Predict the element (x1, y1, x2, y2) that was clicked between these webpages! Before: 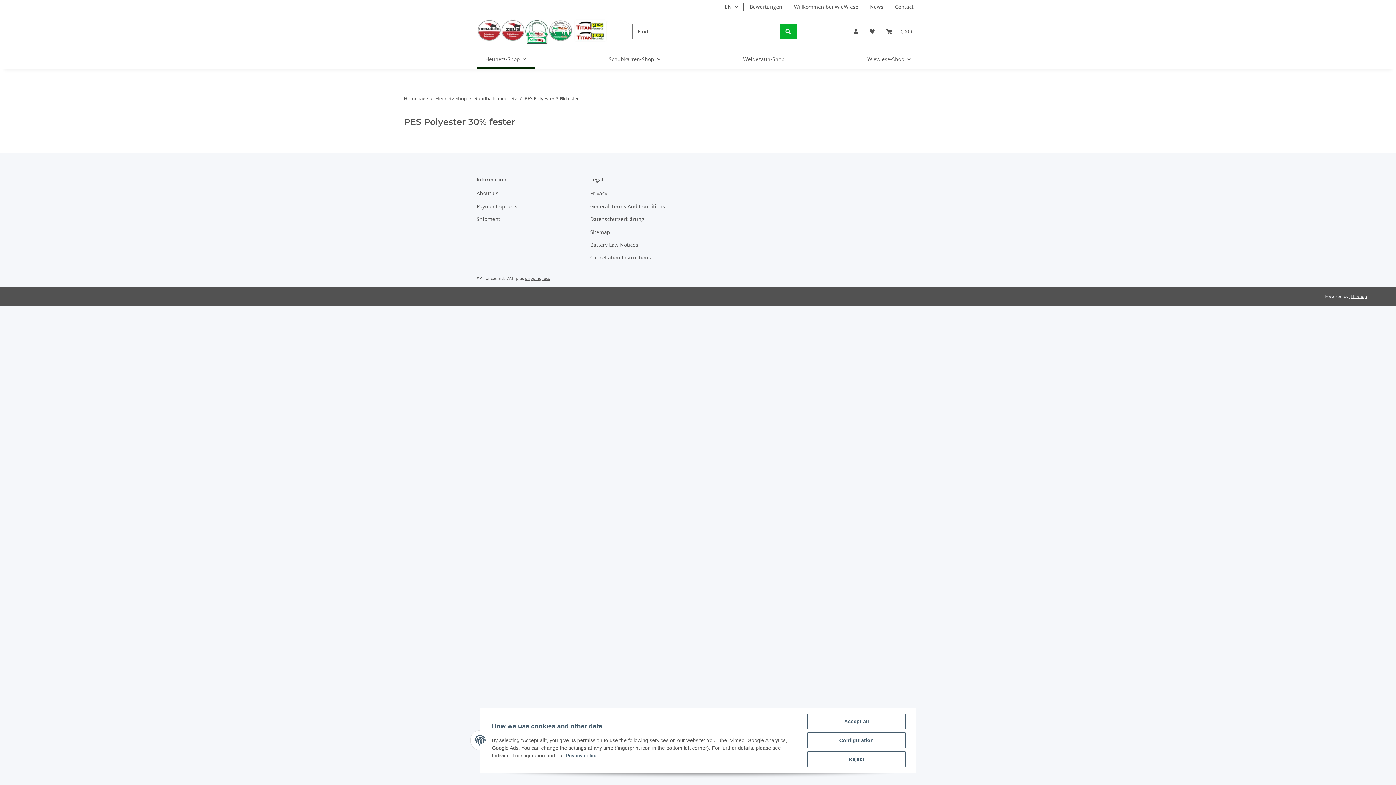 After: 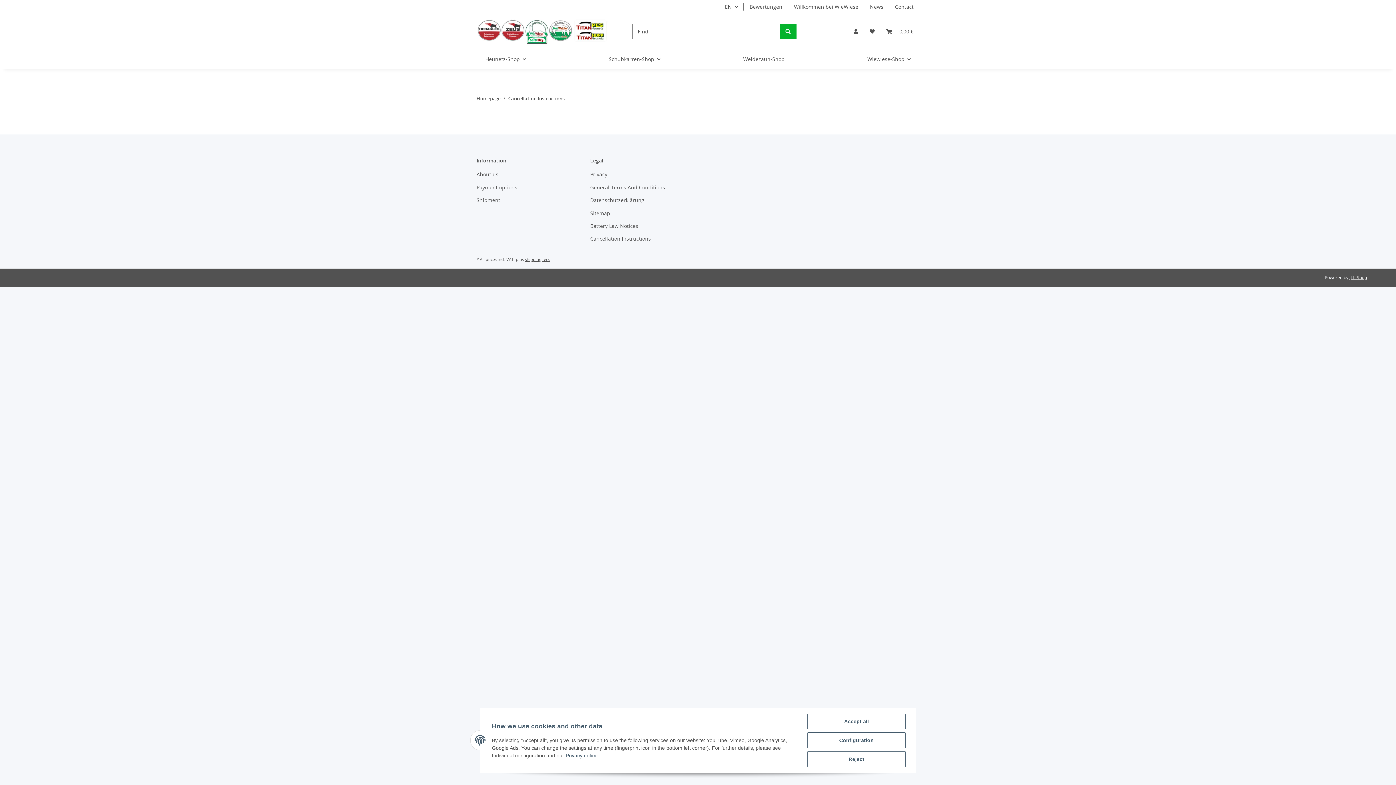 Action: label: Cancellation Instructions bbox: (590, 252, 692, 262)